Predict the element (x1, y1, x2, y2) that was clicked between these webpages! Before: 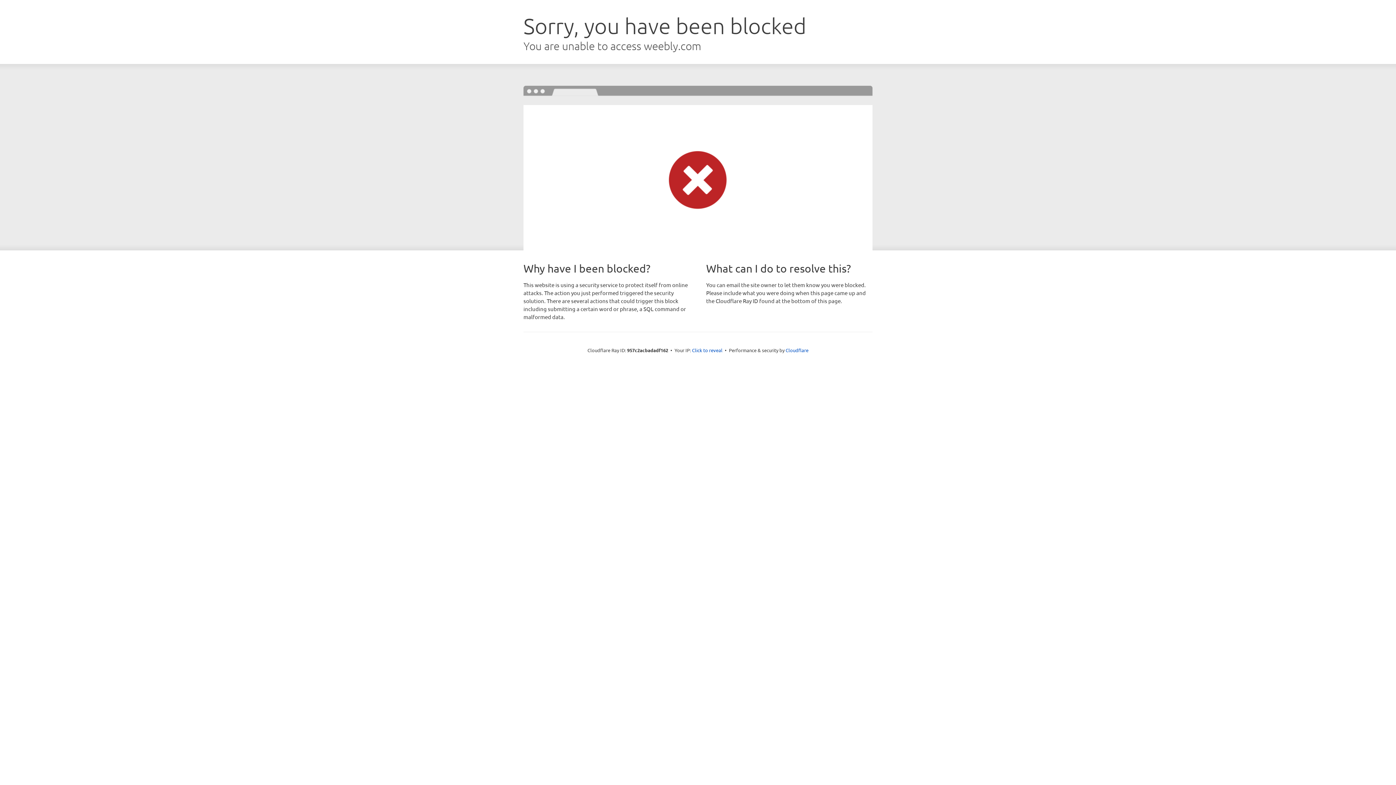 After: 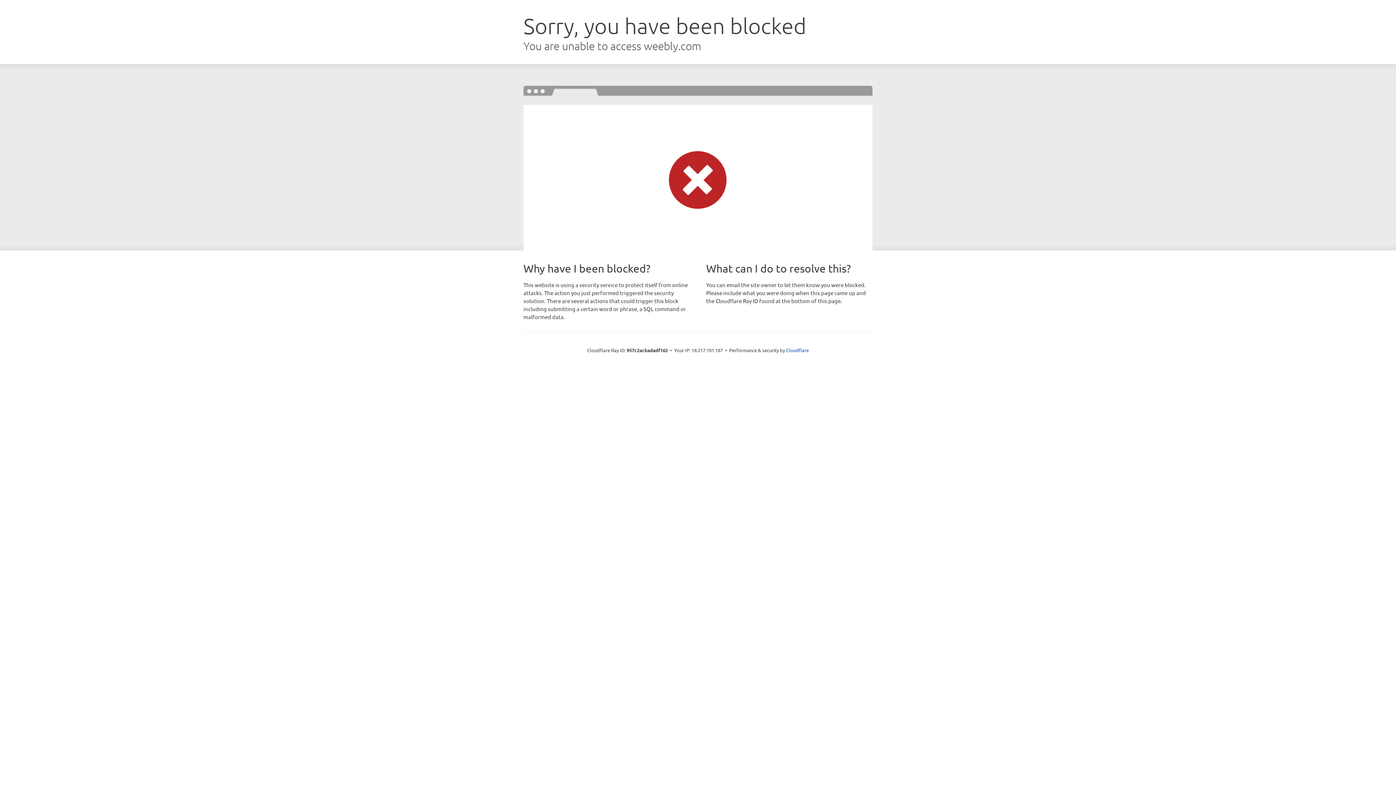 Action: bbox: (692, 346, 722, 353) label: Click to reveal